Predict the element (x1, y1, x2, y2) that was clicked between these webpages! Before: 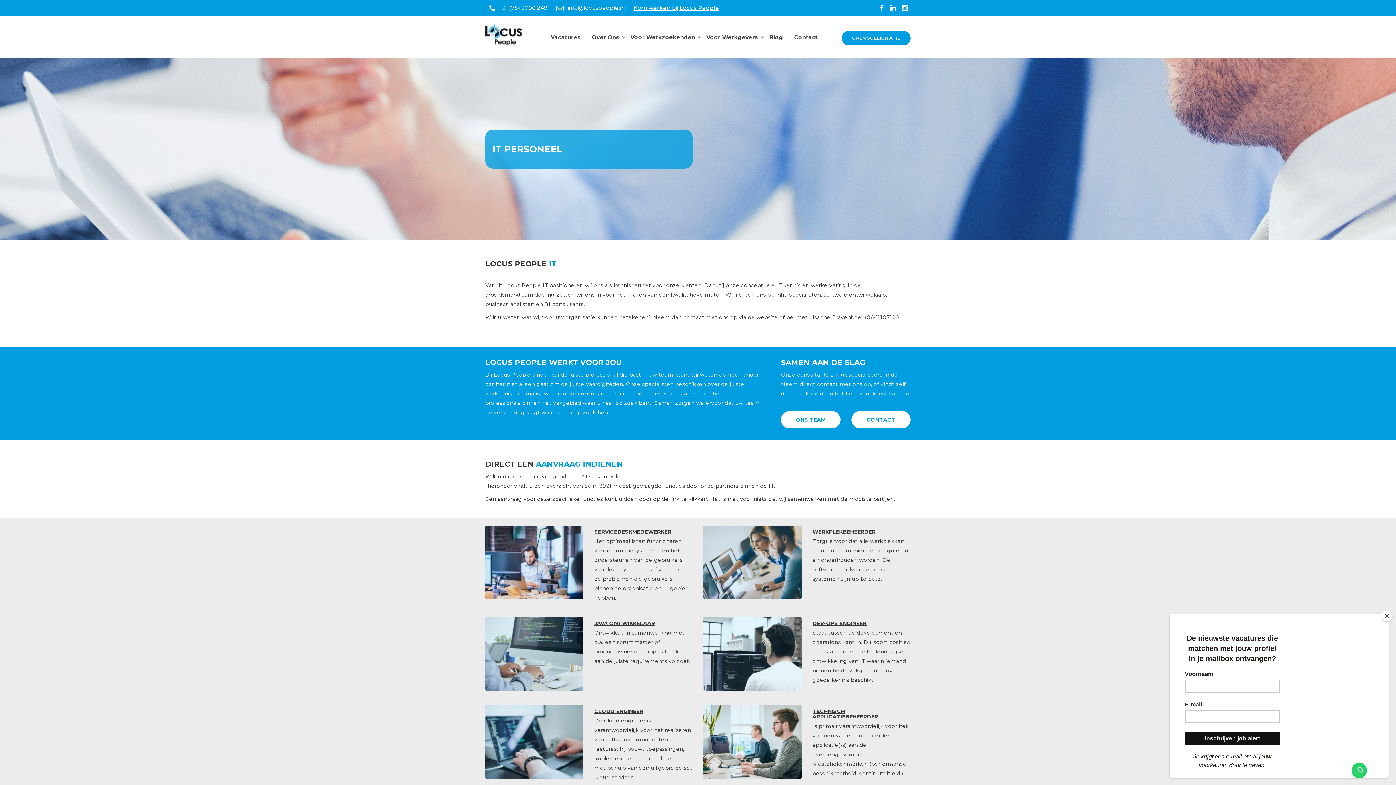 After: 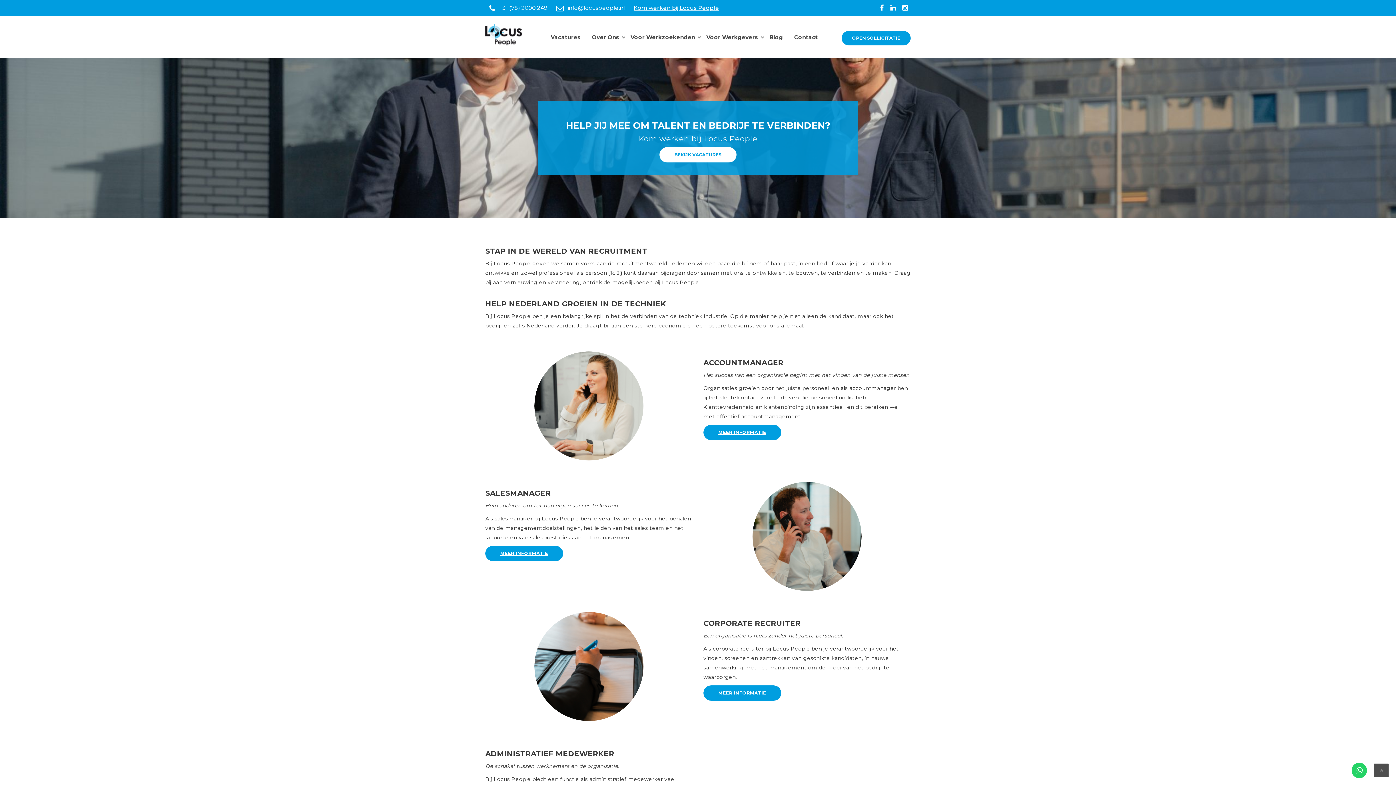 Action: label: Kom werken bij Locus People bbox: (629, 0, 723, 15)